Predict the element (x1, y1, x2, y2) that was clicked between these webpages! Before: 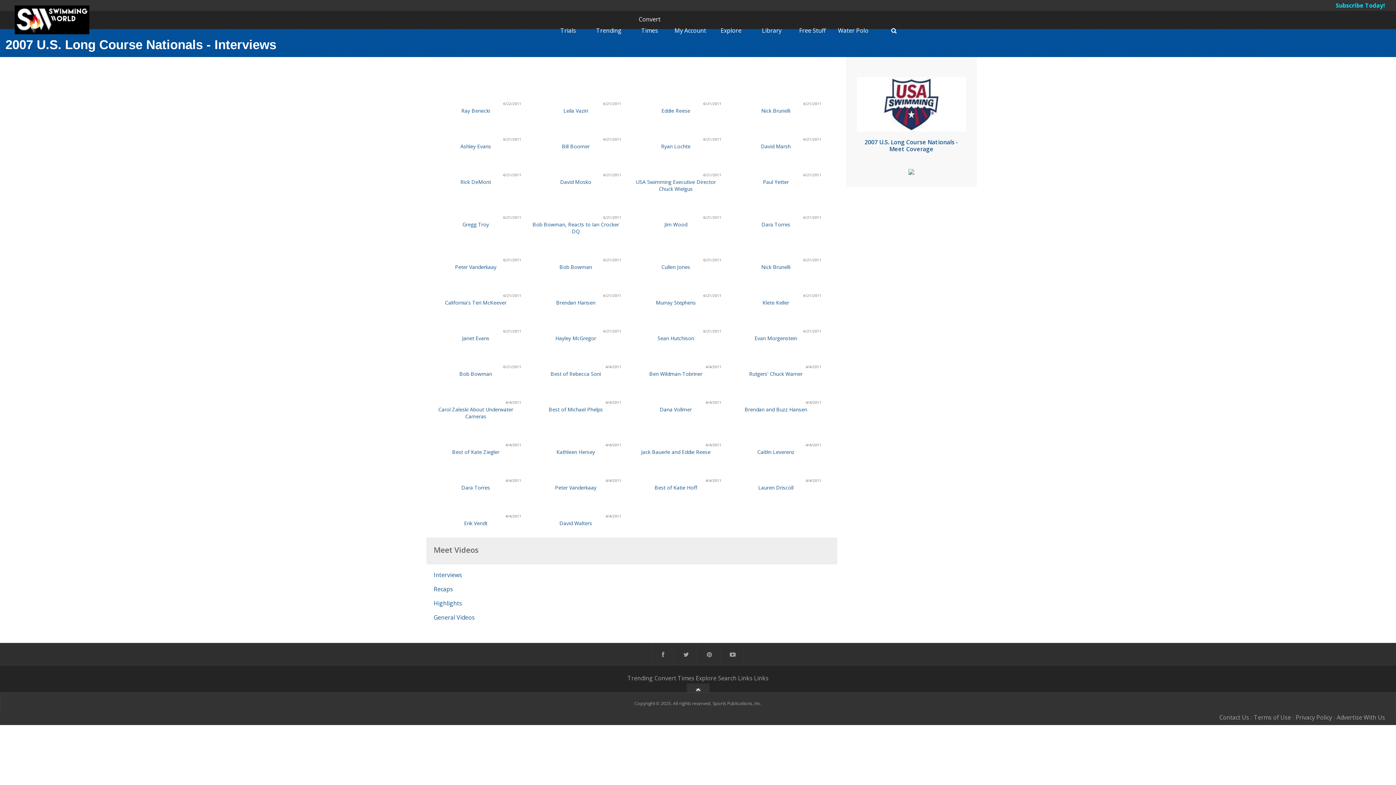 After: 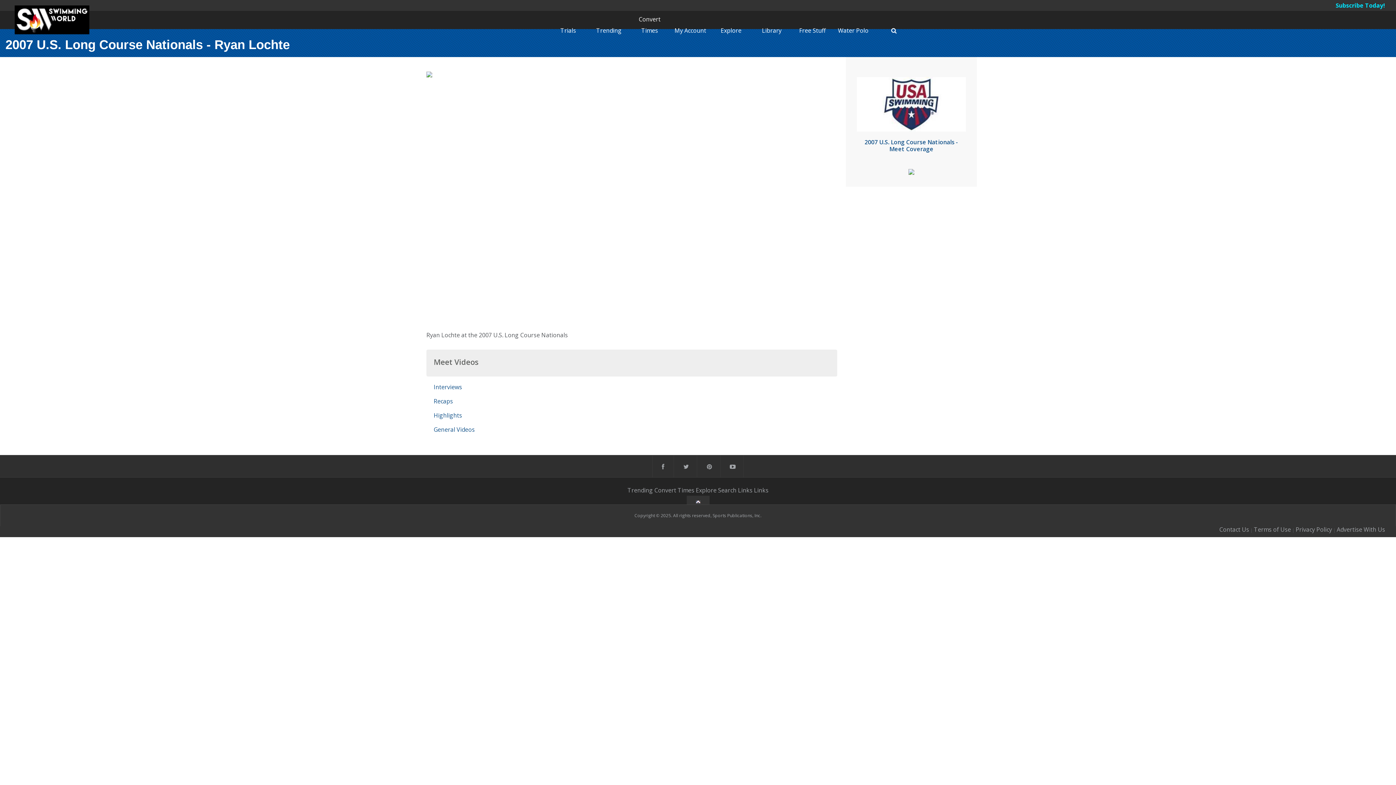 Action: bbox: (661, 142, 690, 149) label: Ryan Lochte